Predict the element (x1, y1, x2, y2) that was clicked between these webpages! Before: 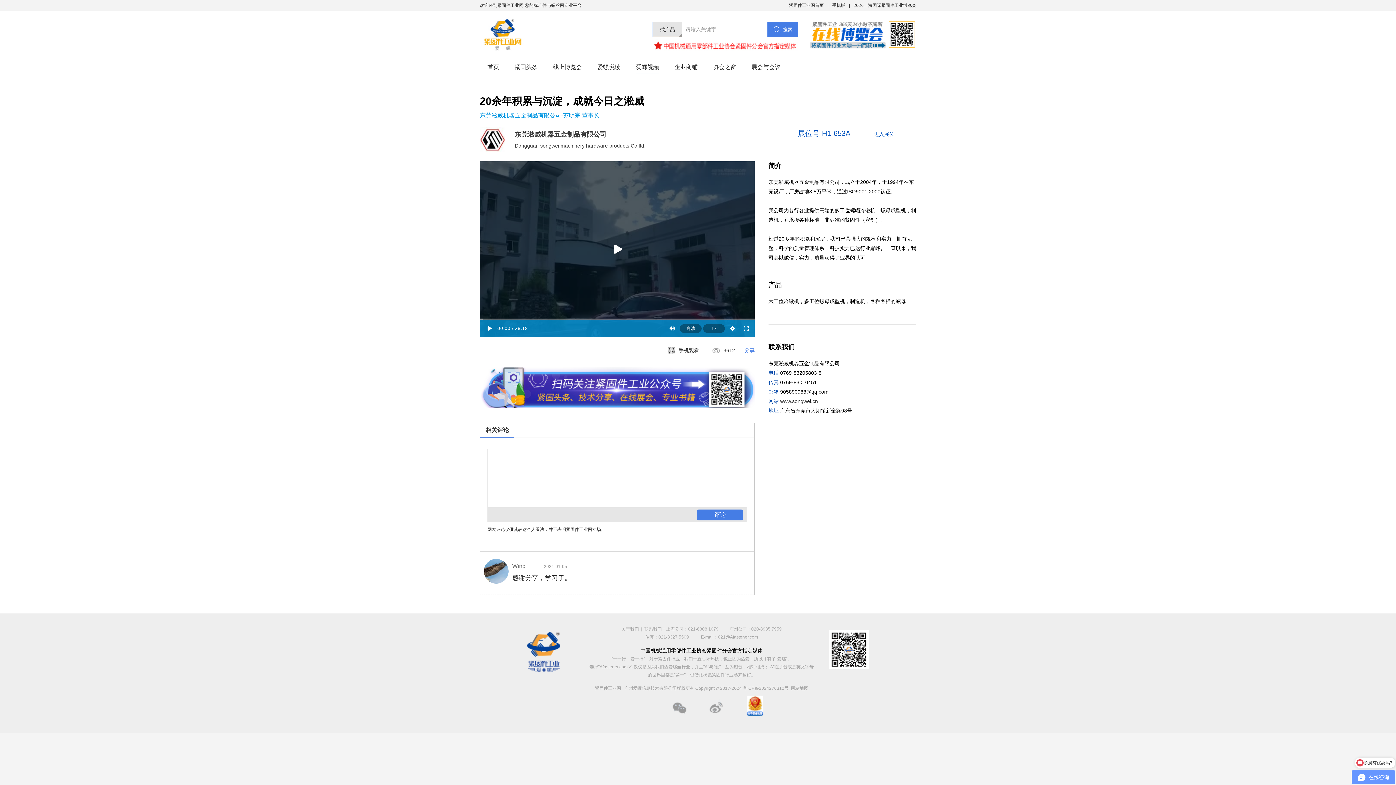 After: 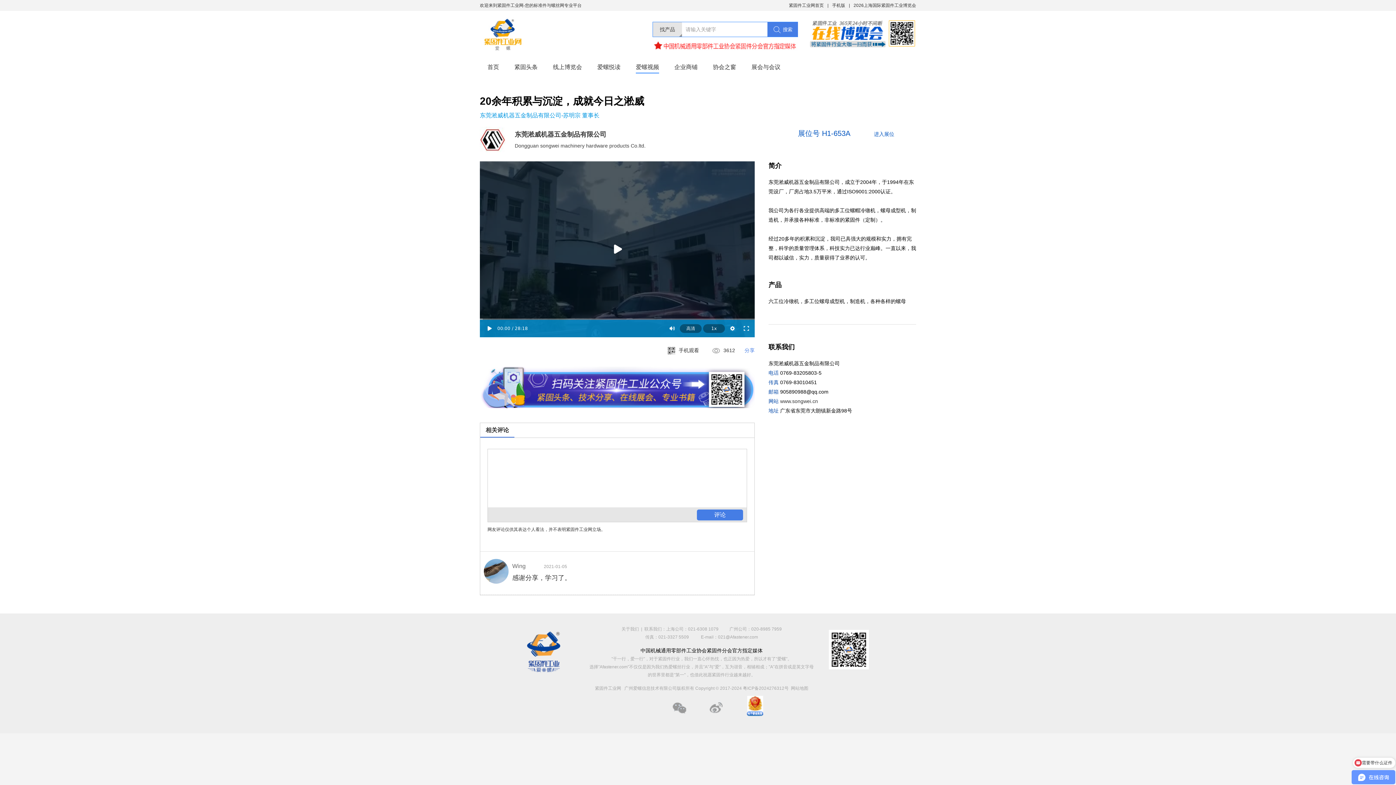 Action: bbox: (807, 44, 916, 50)